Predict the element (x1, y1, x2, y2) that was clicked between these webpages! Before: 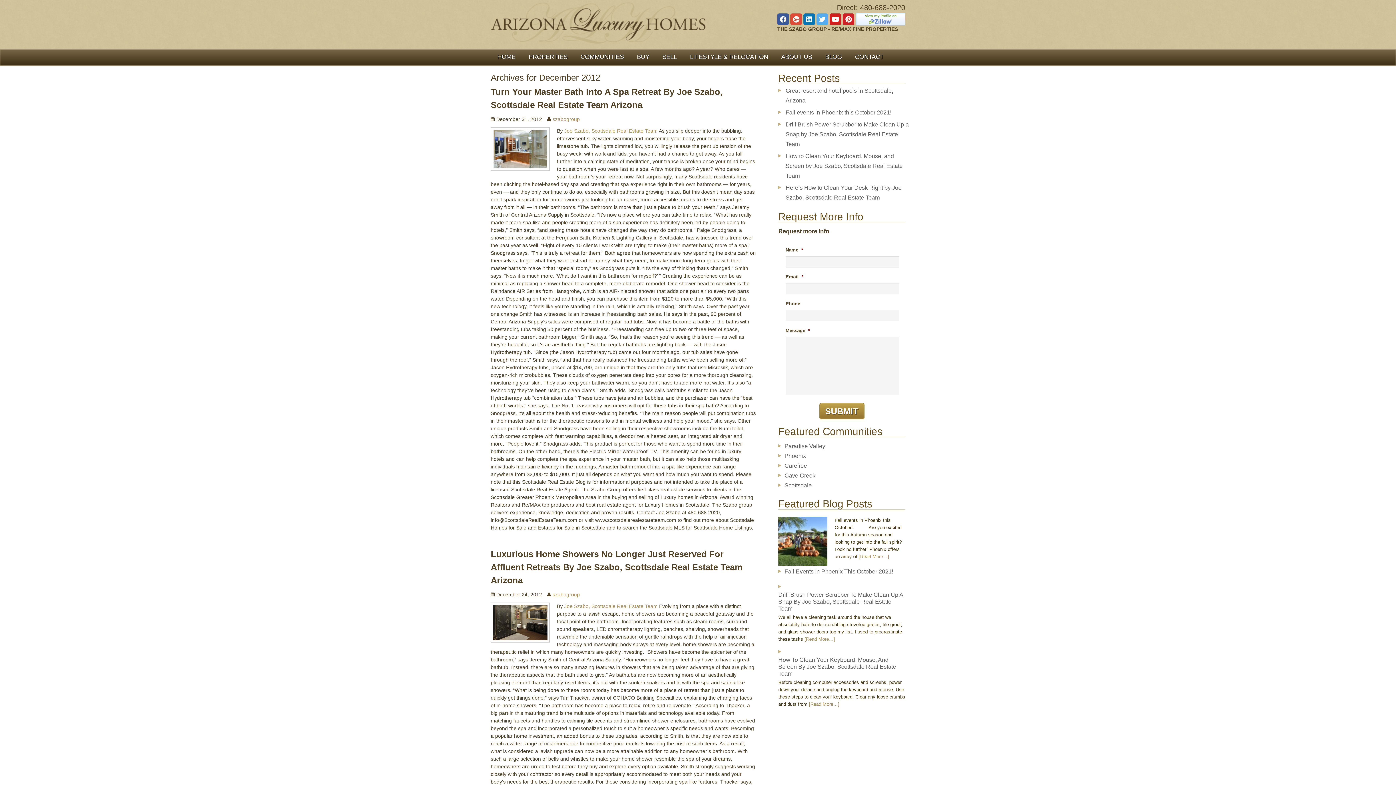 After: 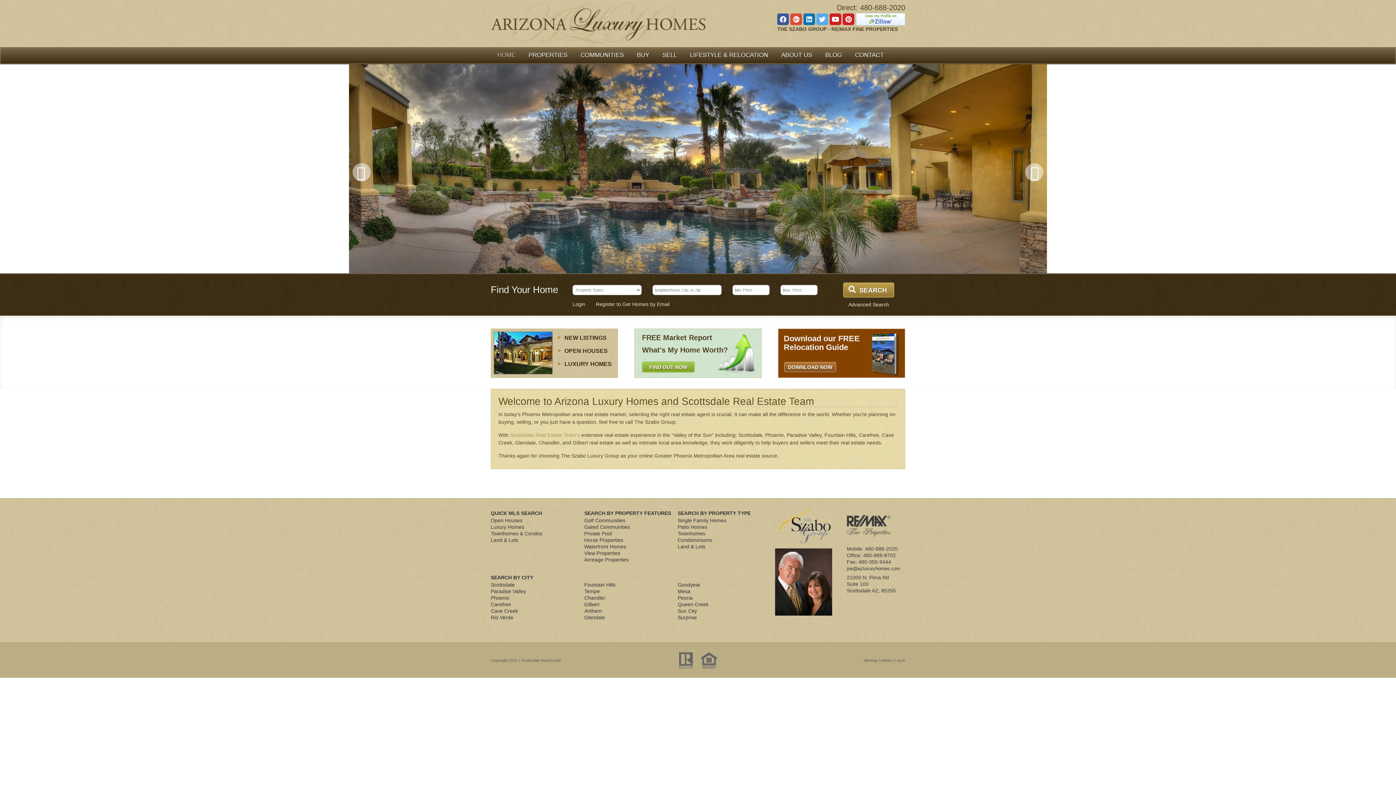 Action: label: Joe Szabo, Scottsdale Real Estate Team bbox: (564, 128, 657, 133)